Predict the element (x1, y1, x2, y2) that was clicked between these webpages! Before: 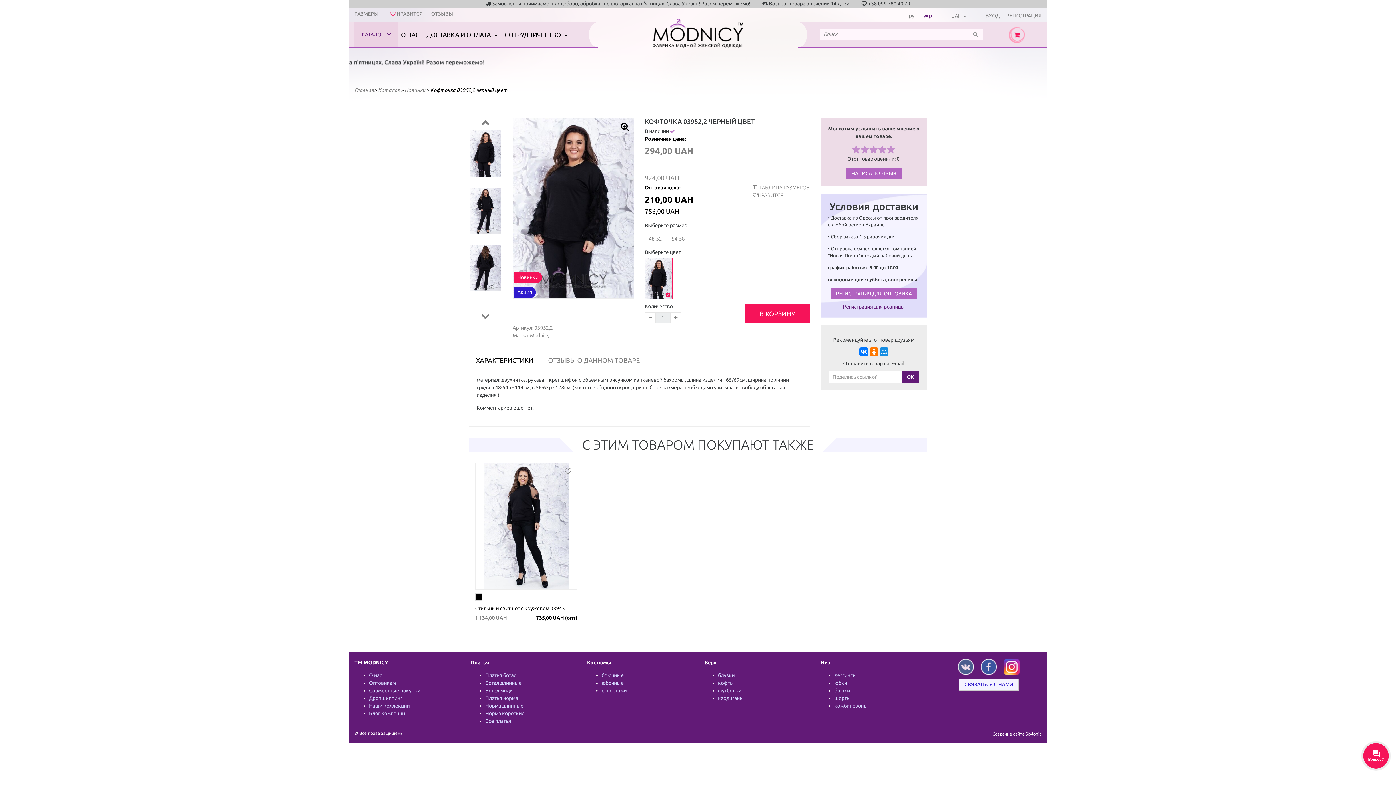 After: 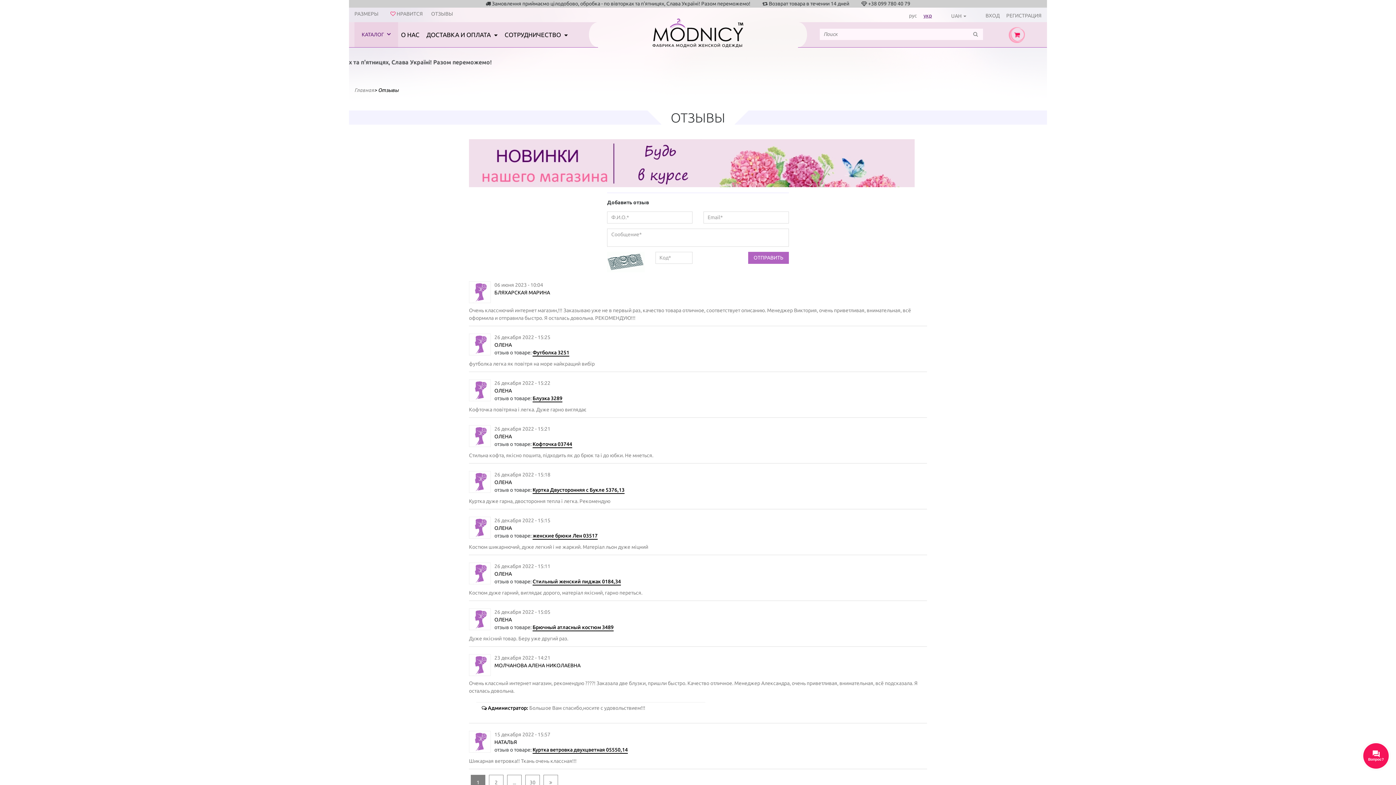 Action: bbox: (431, 10, 453, 16) label: ОТЗЫВЫ